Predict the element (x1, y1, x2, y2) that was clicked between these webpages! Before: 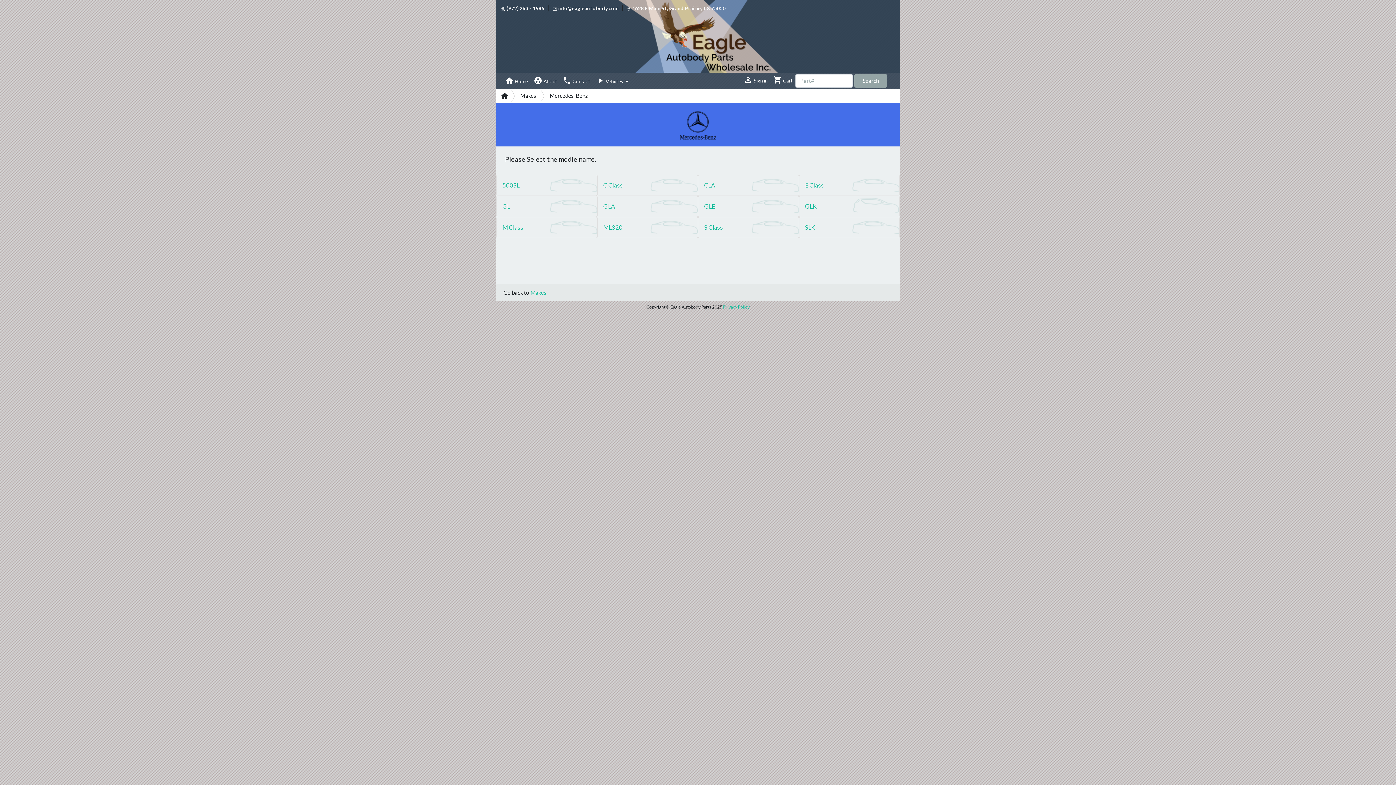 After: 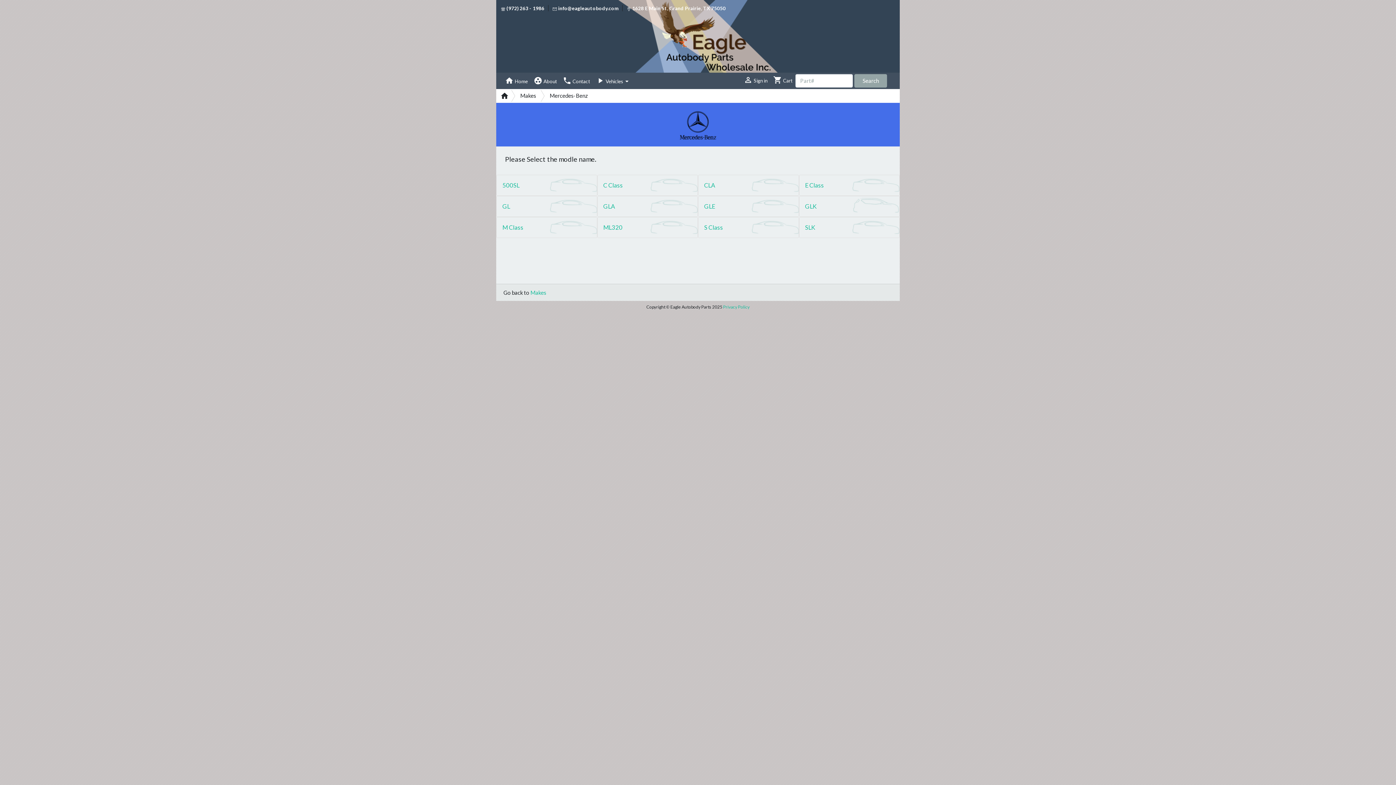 Action: label:  1628 E Main St, Grand Prairie, TX 75050 bbox: (624, 4, 727, 12)